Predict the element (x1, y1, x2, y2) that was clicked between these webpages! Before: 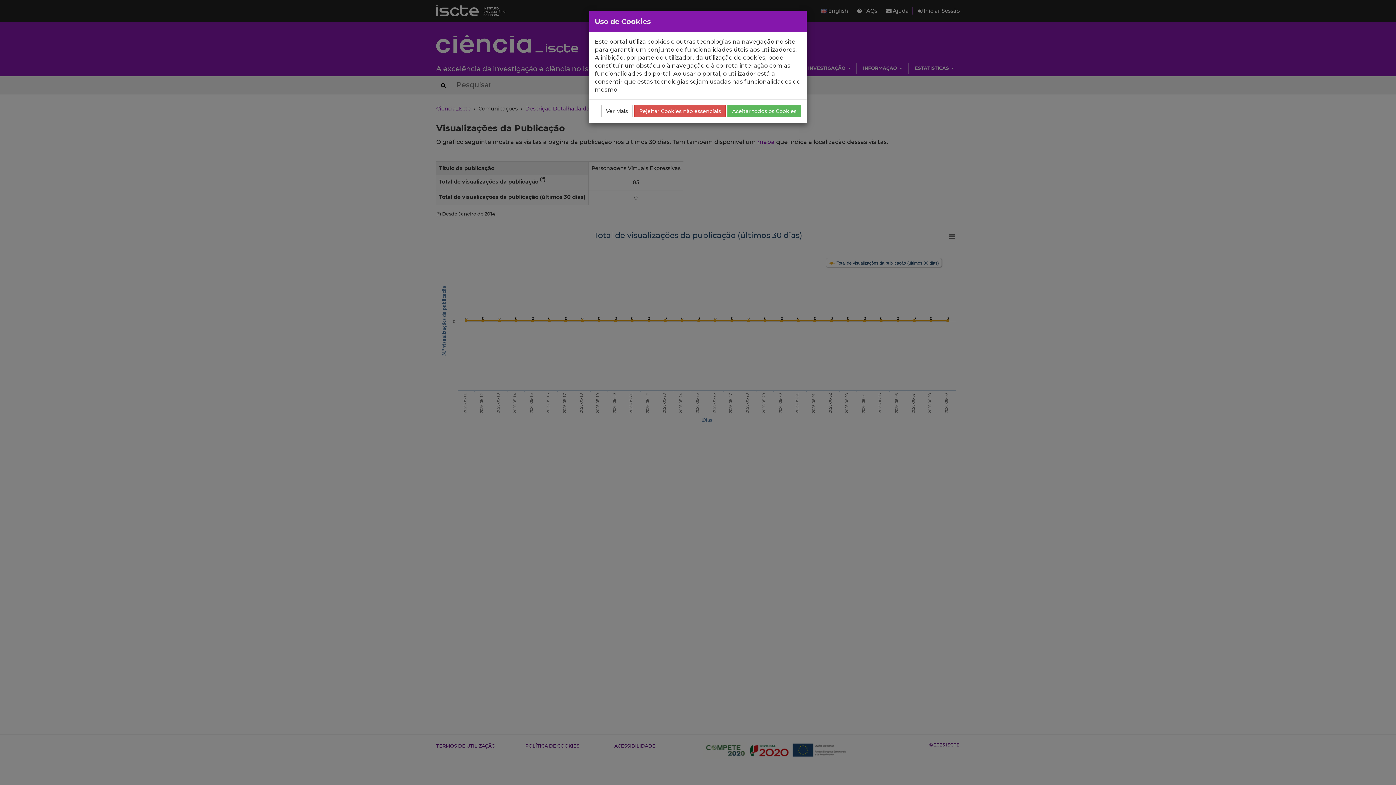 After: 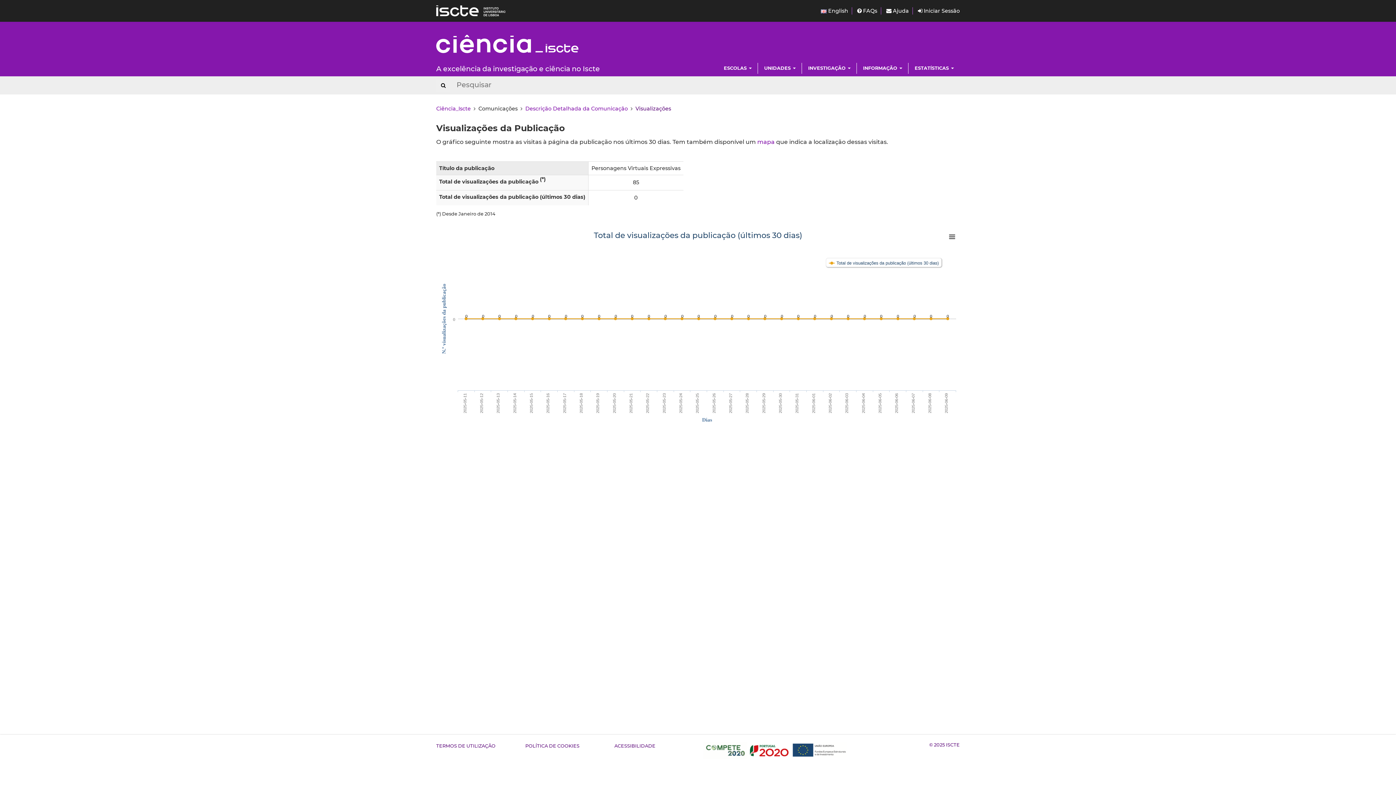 Action: label: Aceitar todos os Cookies bbox: (727, 105, 801, 117)